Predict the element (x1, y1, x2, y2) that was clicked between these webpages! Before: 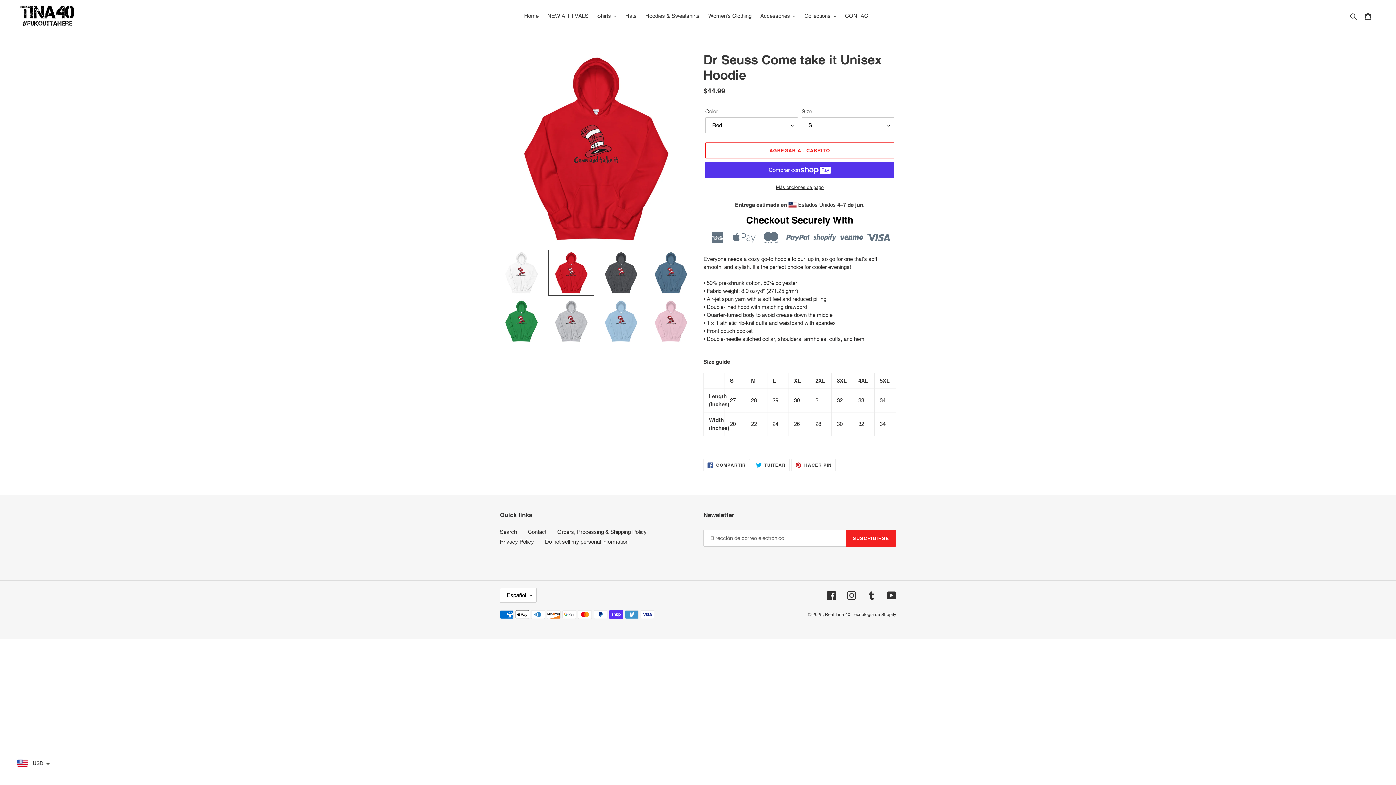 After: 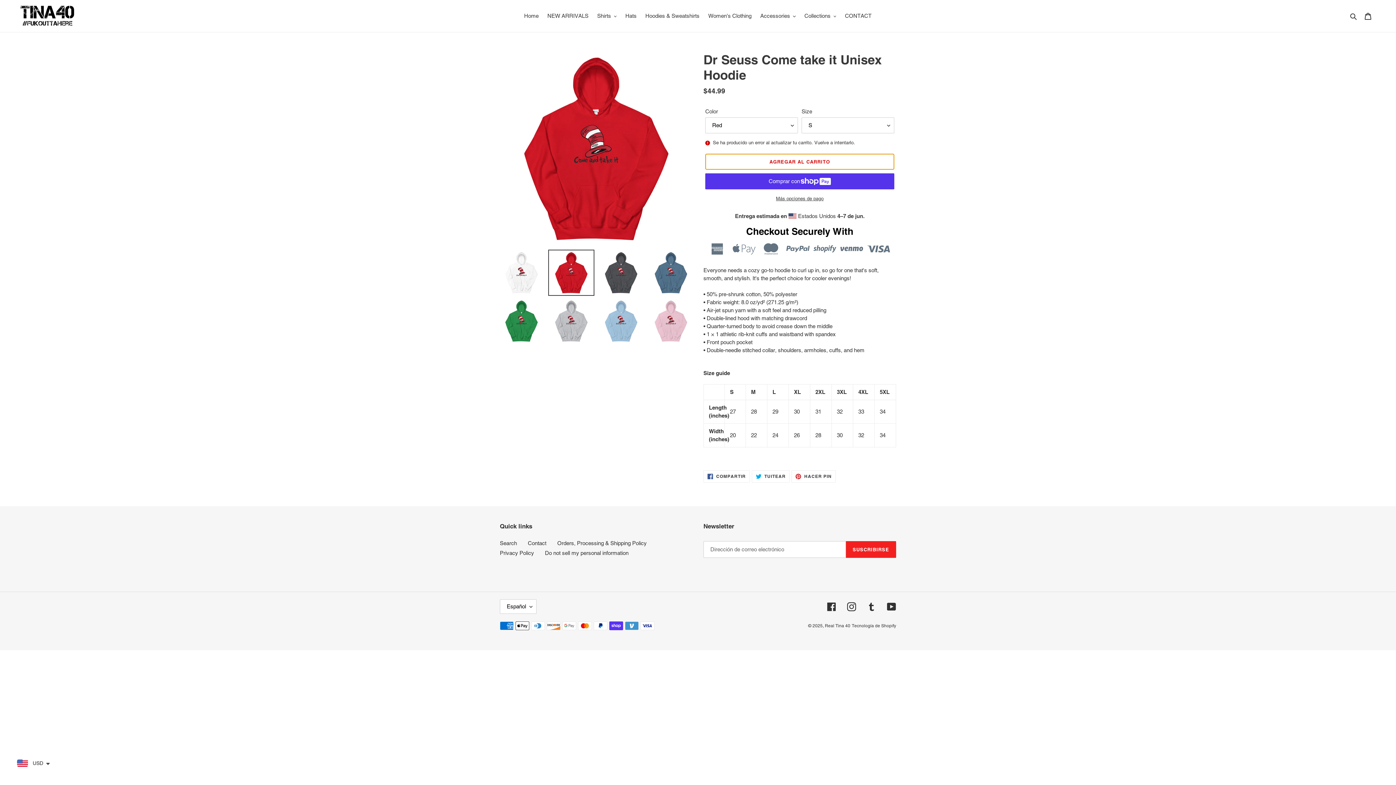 Action: bbox: (705, 142, 894, 158) label: Agregar al carrito